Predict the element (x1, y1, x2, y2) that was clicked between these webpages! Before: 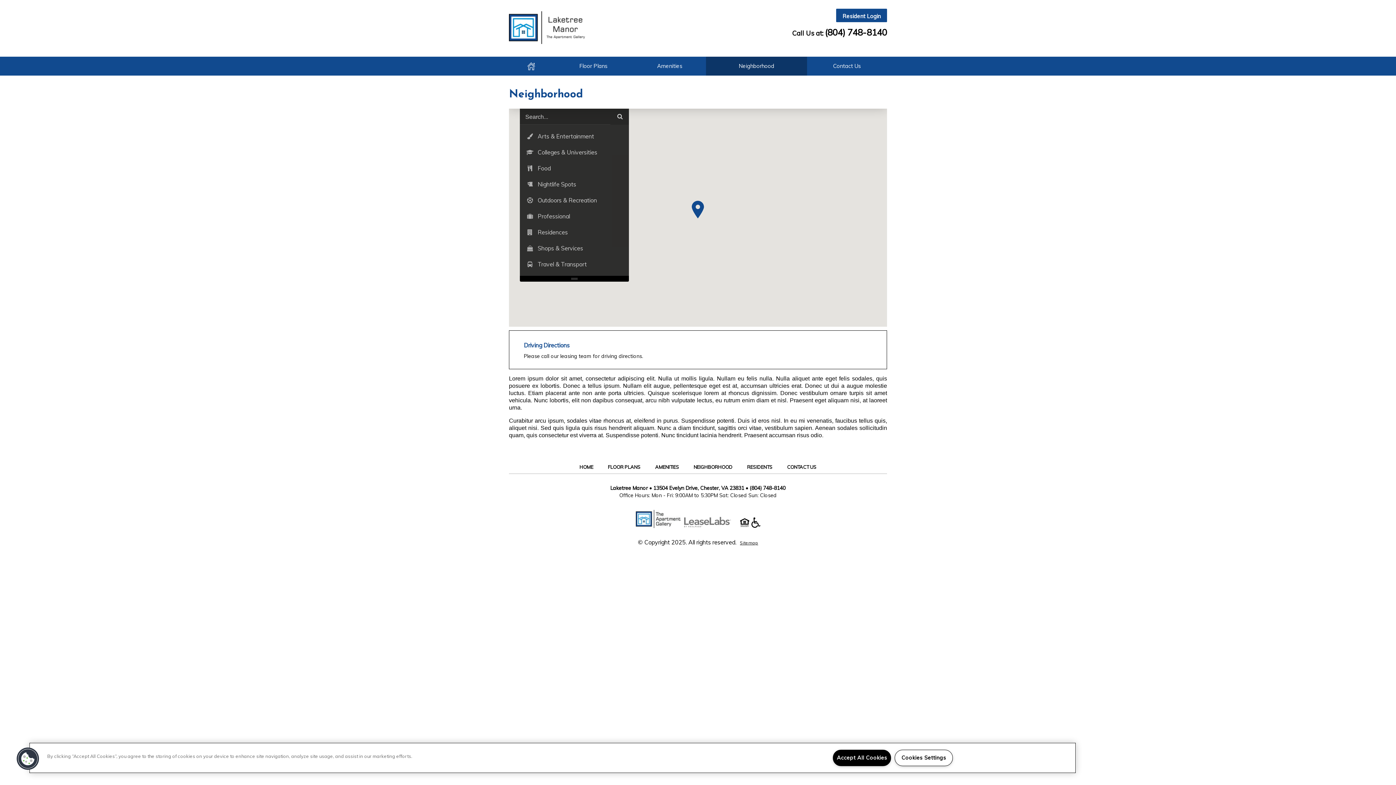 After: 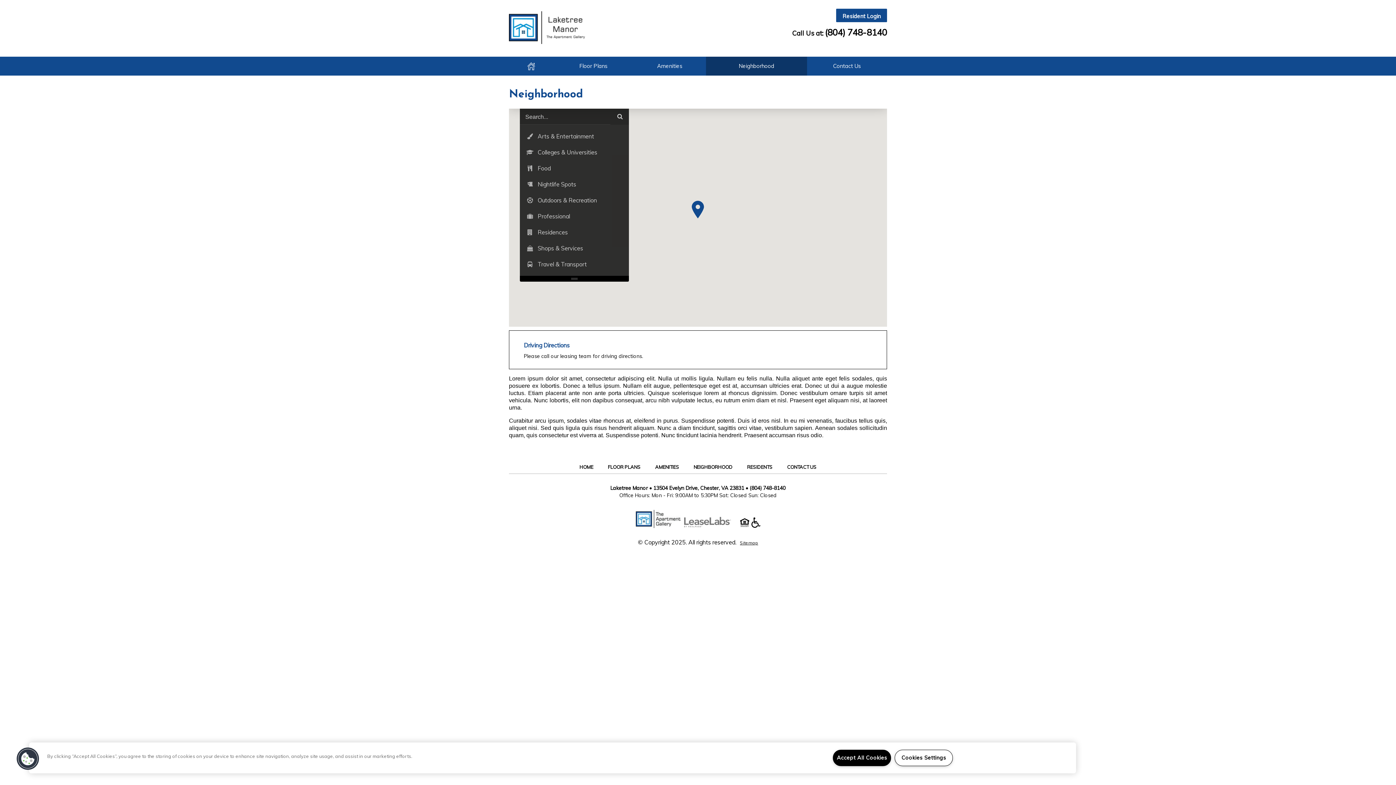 Action: bbox: (635, 522, 682, 529) label:  